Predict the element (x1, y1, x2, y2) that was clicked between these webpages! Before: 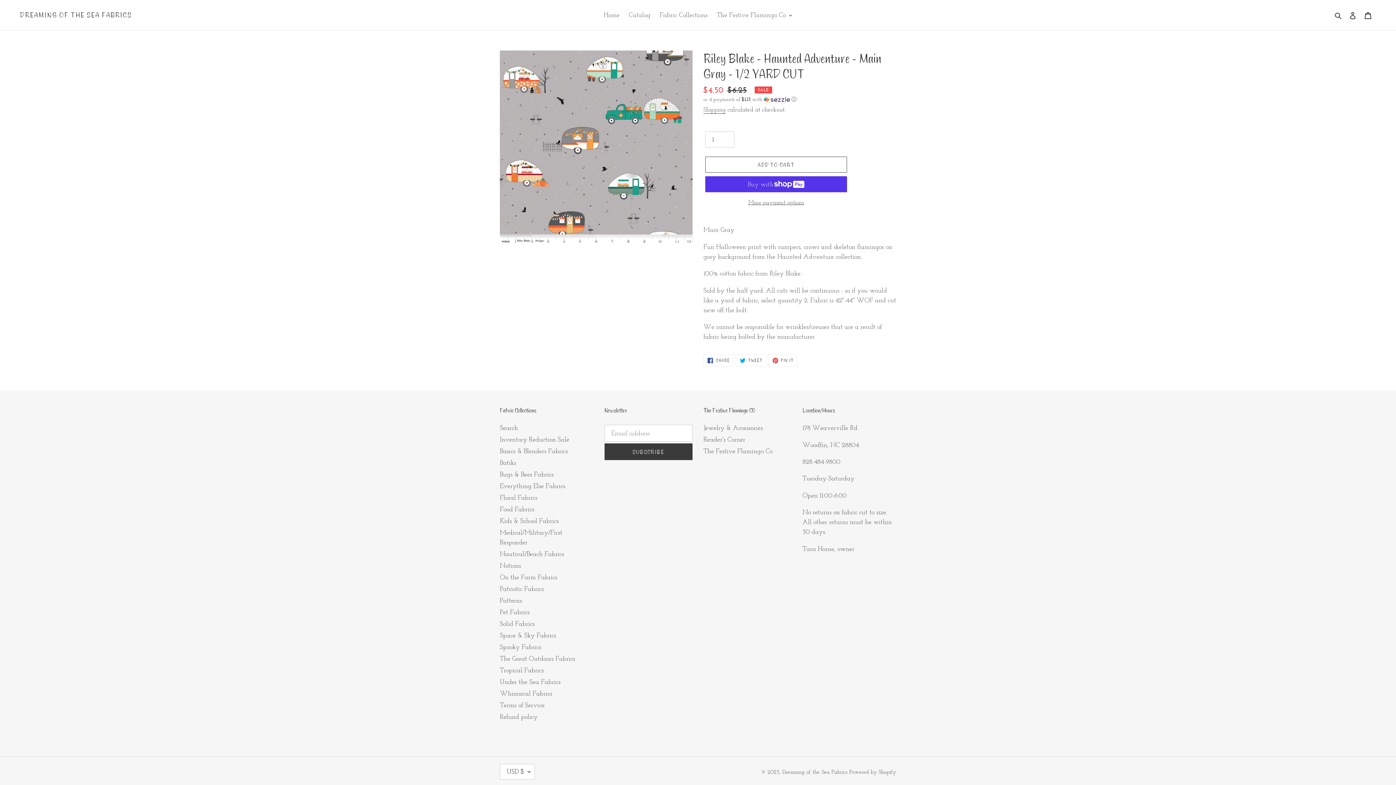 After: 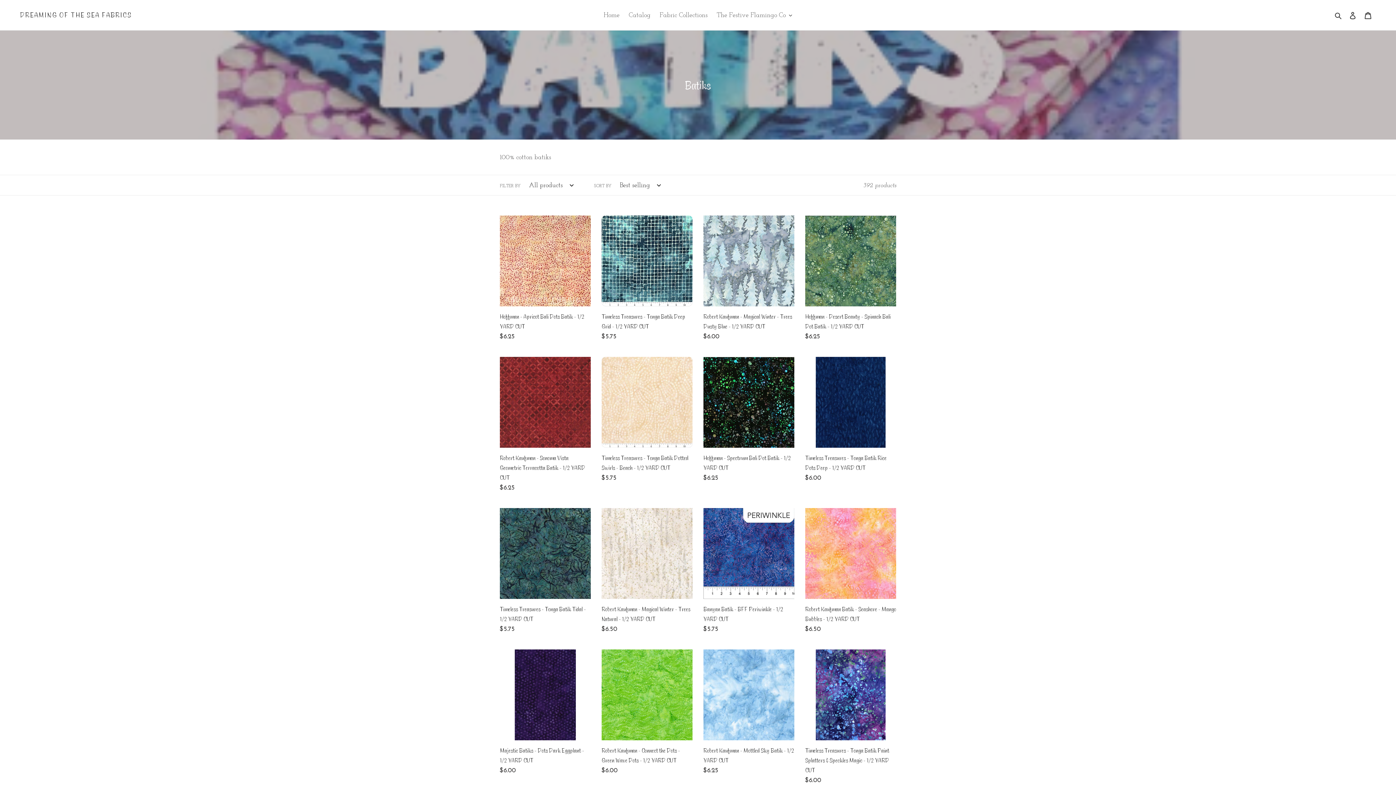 Action: label: Batiks bbox: (500, 458, 516, 466)